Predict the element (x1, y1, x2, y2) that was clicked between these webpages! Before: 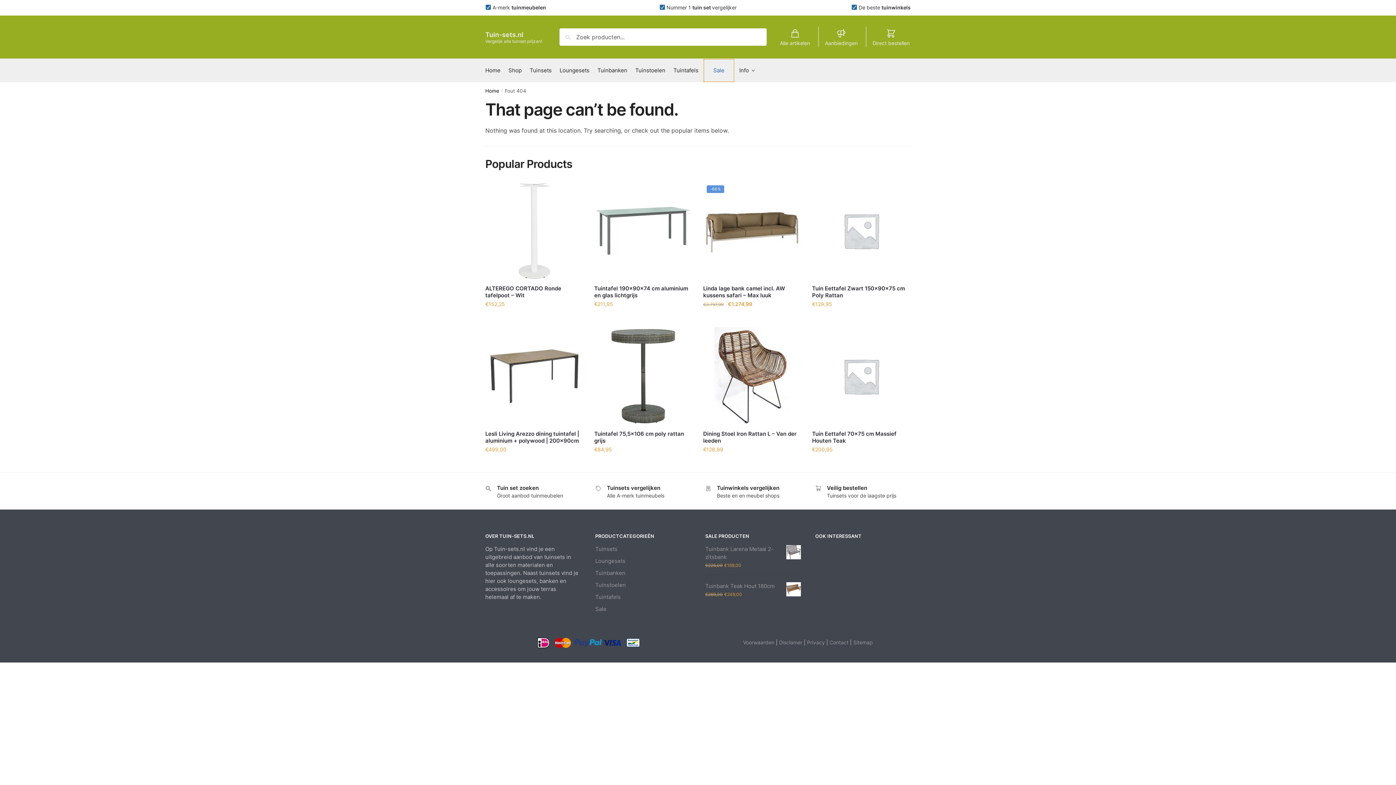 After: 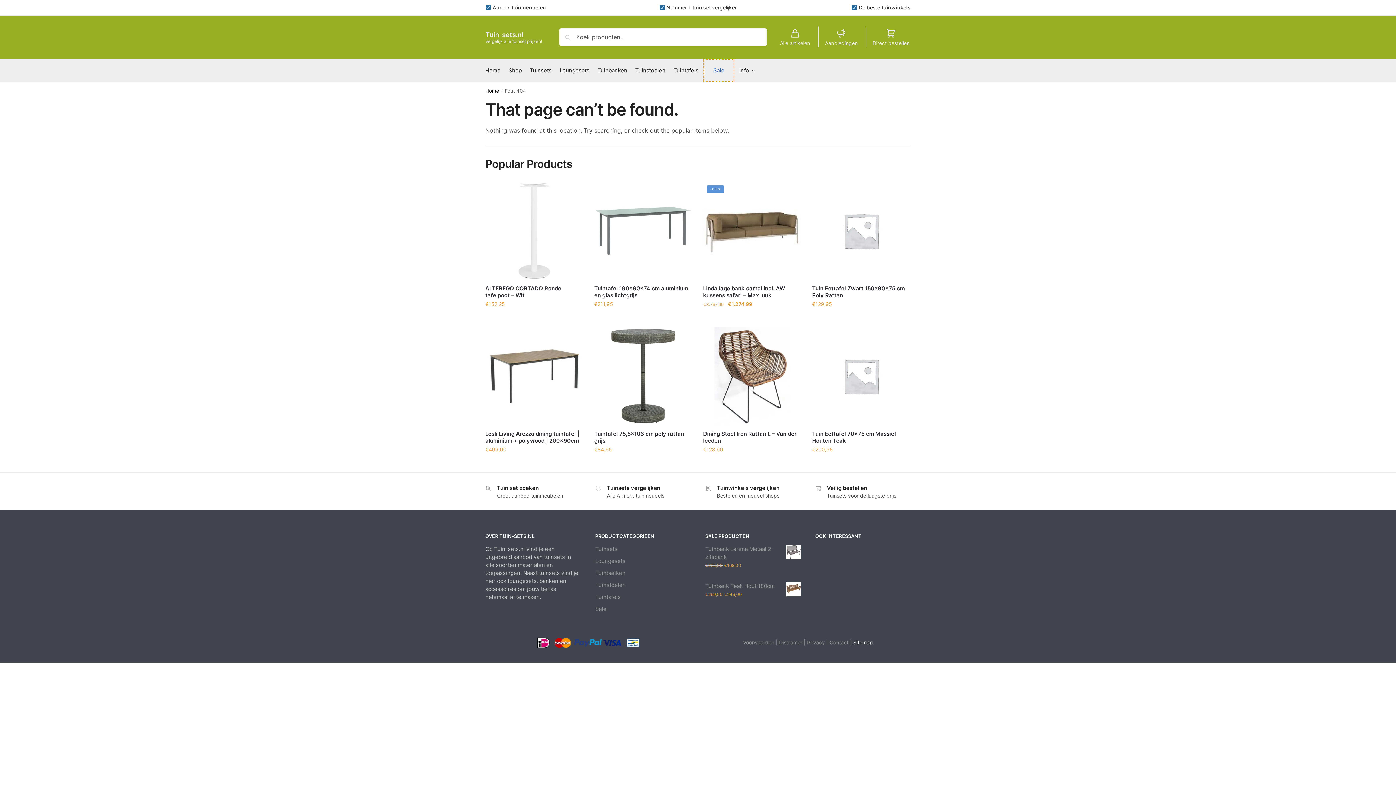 Action: label: Sitemap bbox: (853, 639, 873, 645)